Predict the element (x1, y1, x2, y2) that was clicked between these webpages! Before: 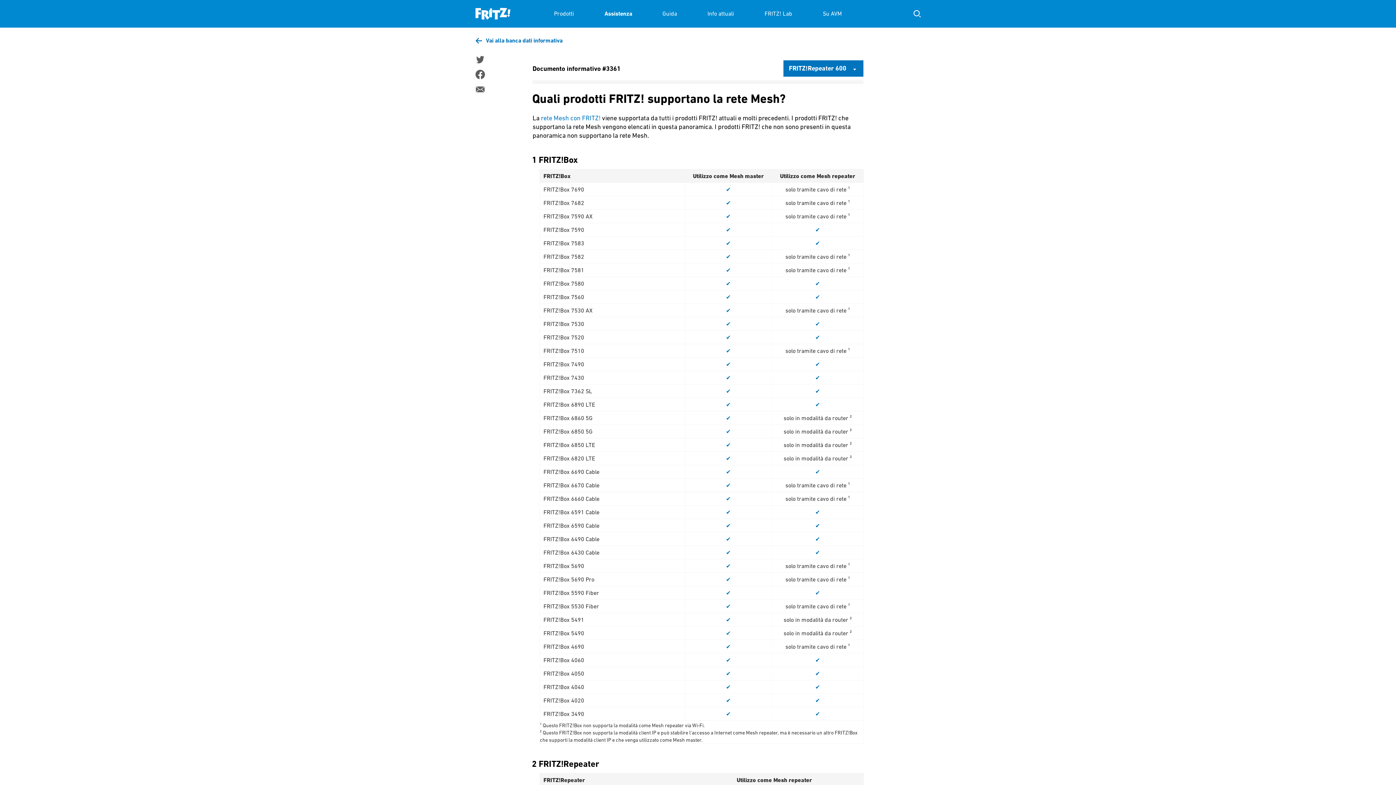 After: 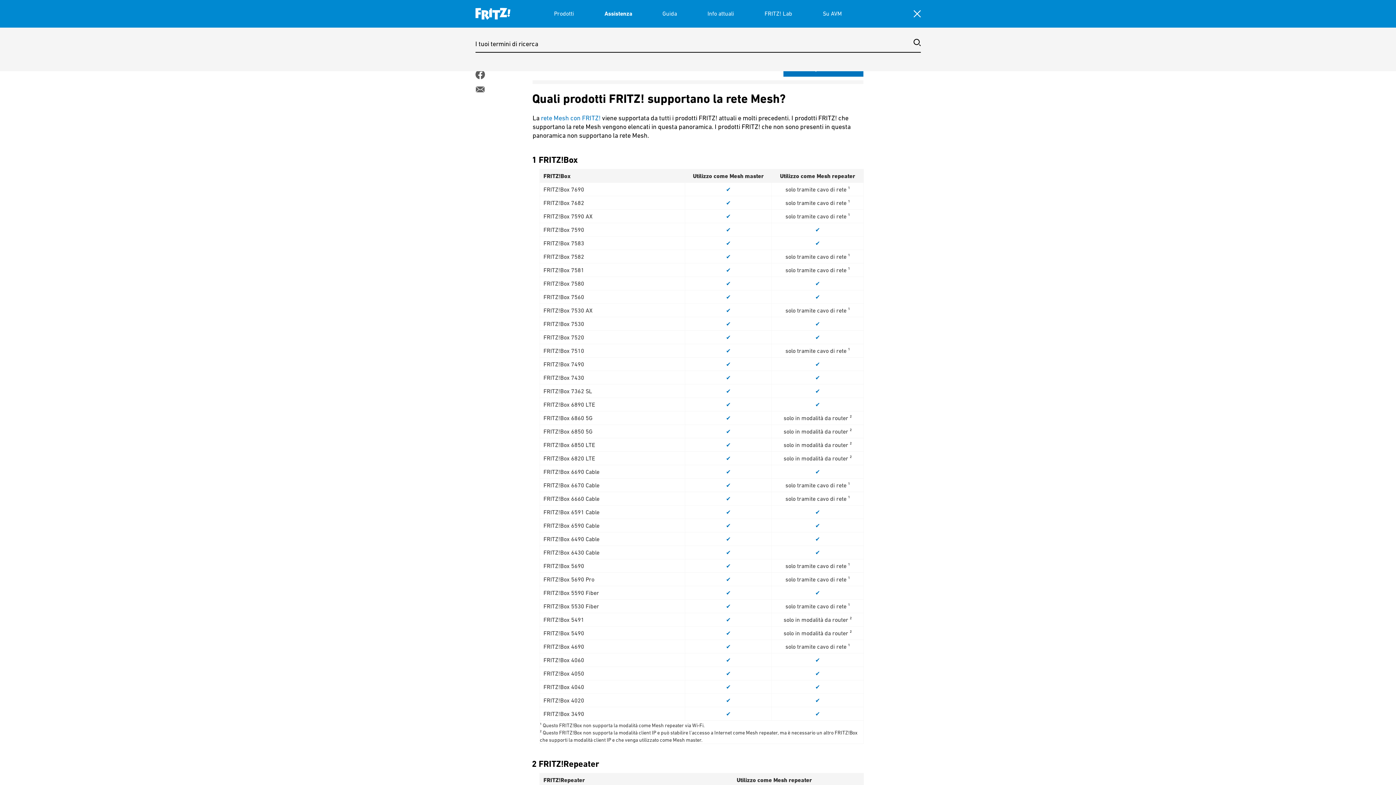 Action: label: Suche einblenden/ausblenden bbox: (913, 10, 920, 17)